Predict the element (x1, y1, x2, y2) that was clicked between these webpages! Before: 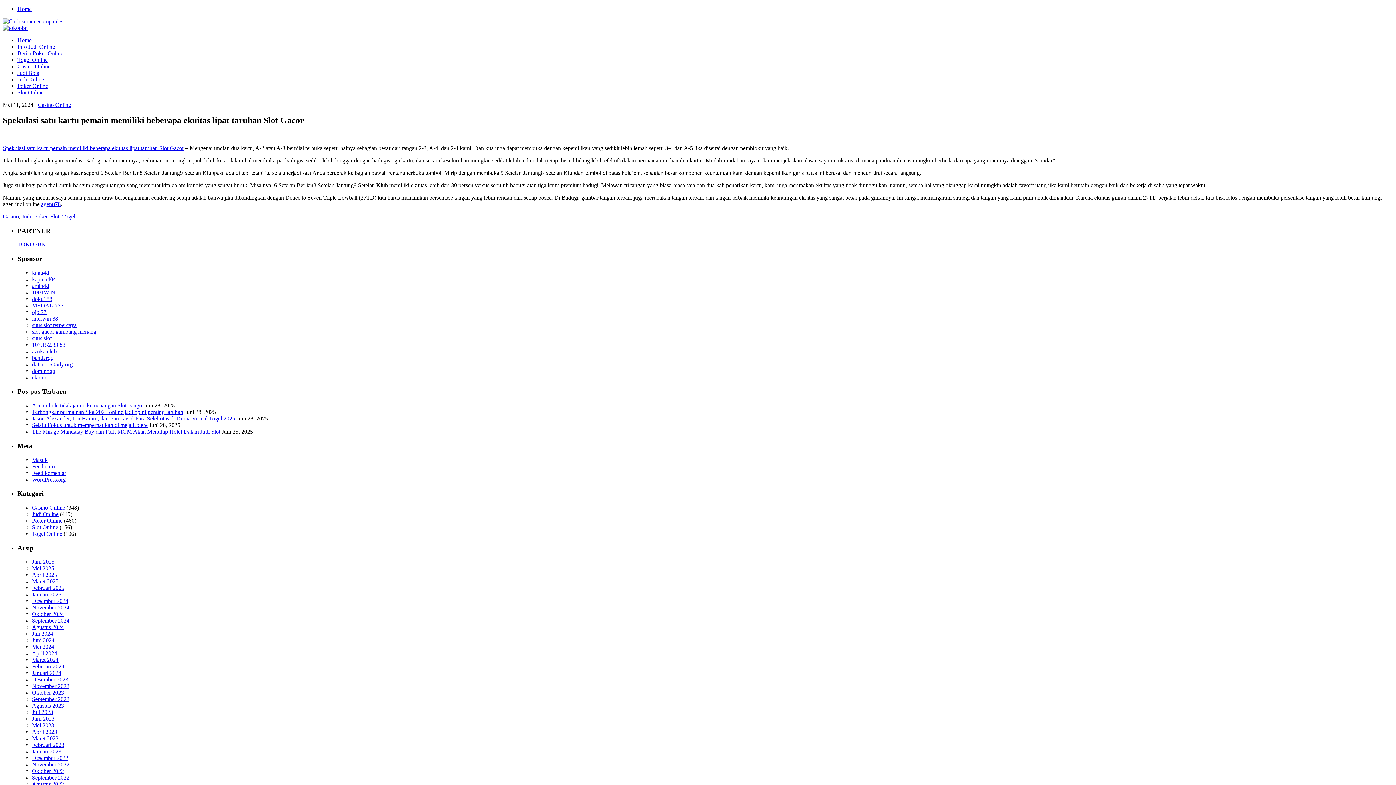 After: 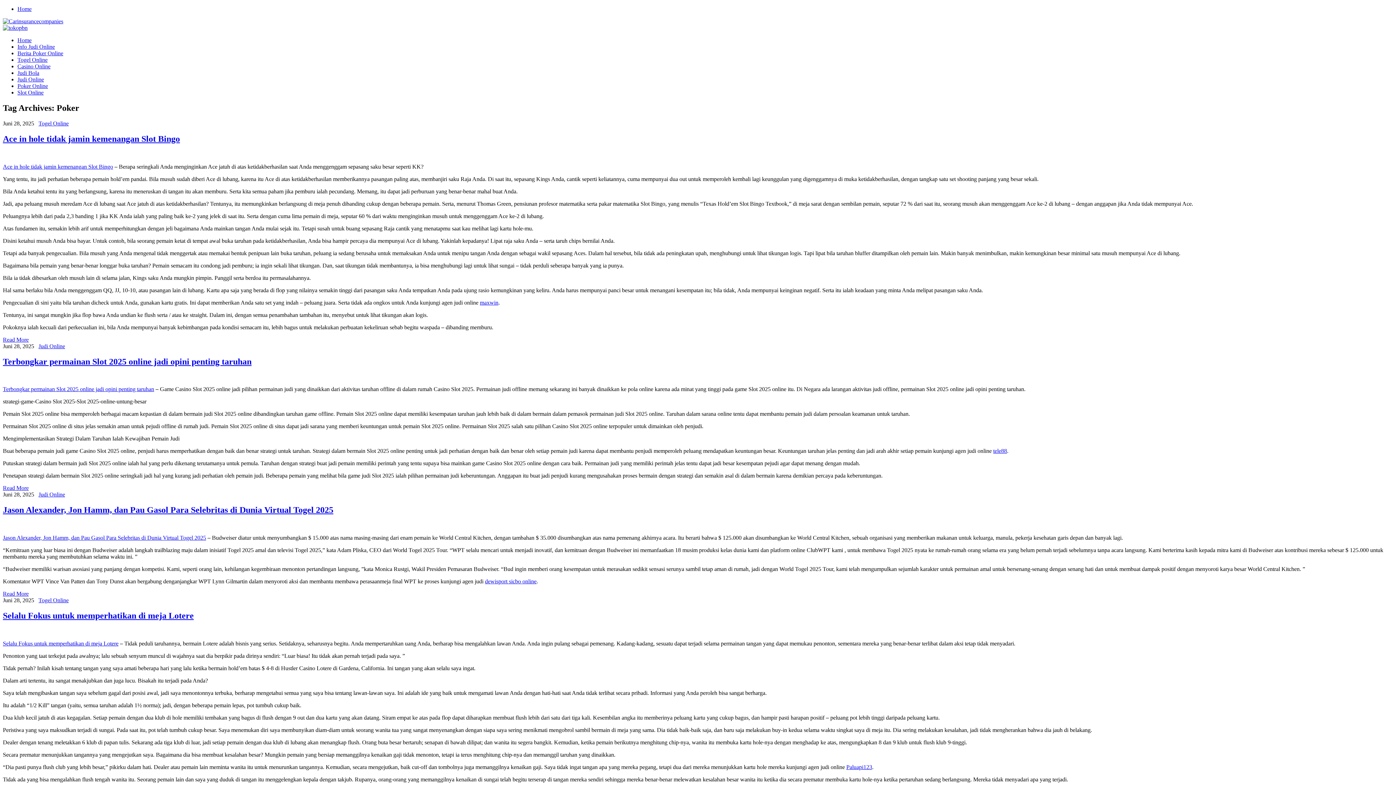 Action: bbox: (34, 213, 47, 219) label: Poker